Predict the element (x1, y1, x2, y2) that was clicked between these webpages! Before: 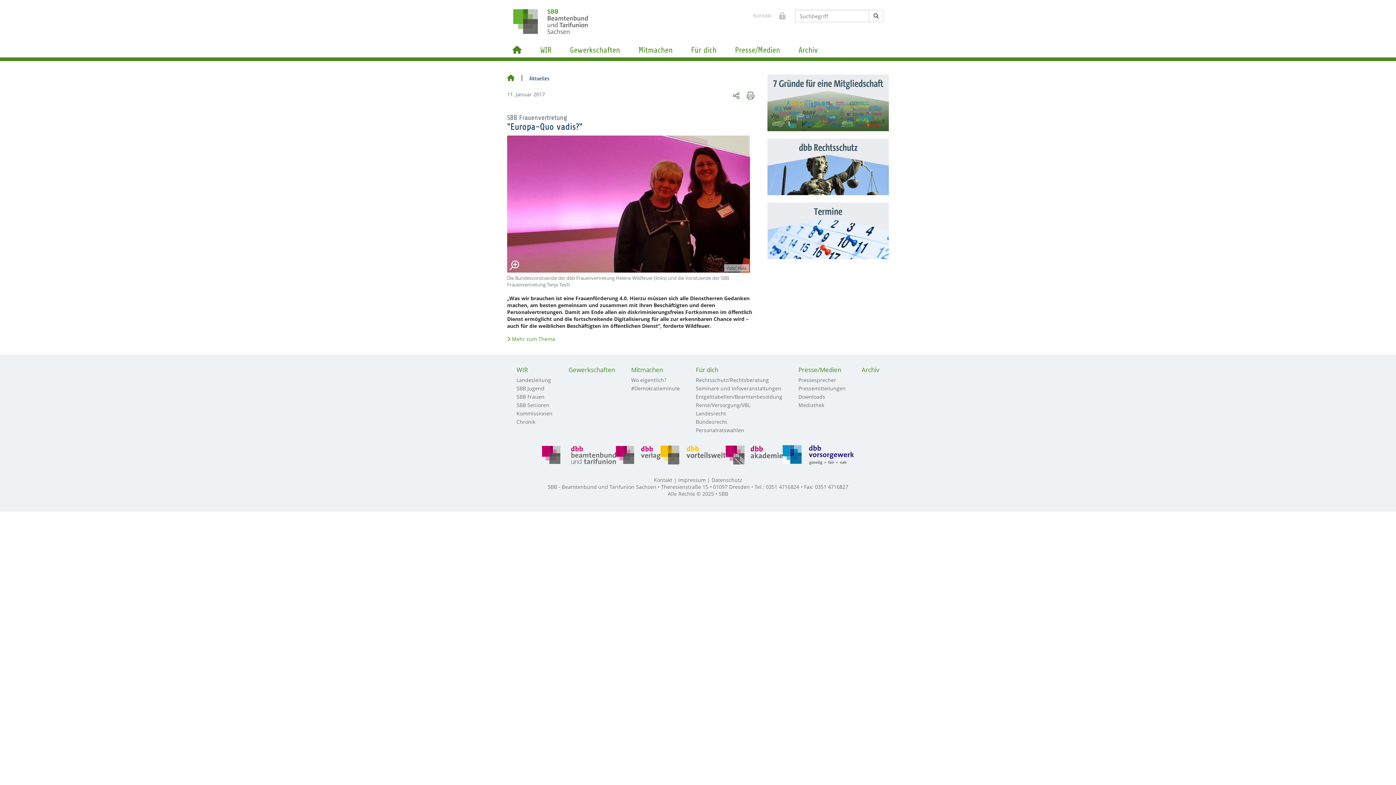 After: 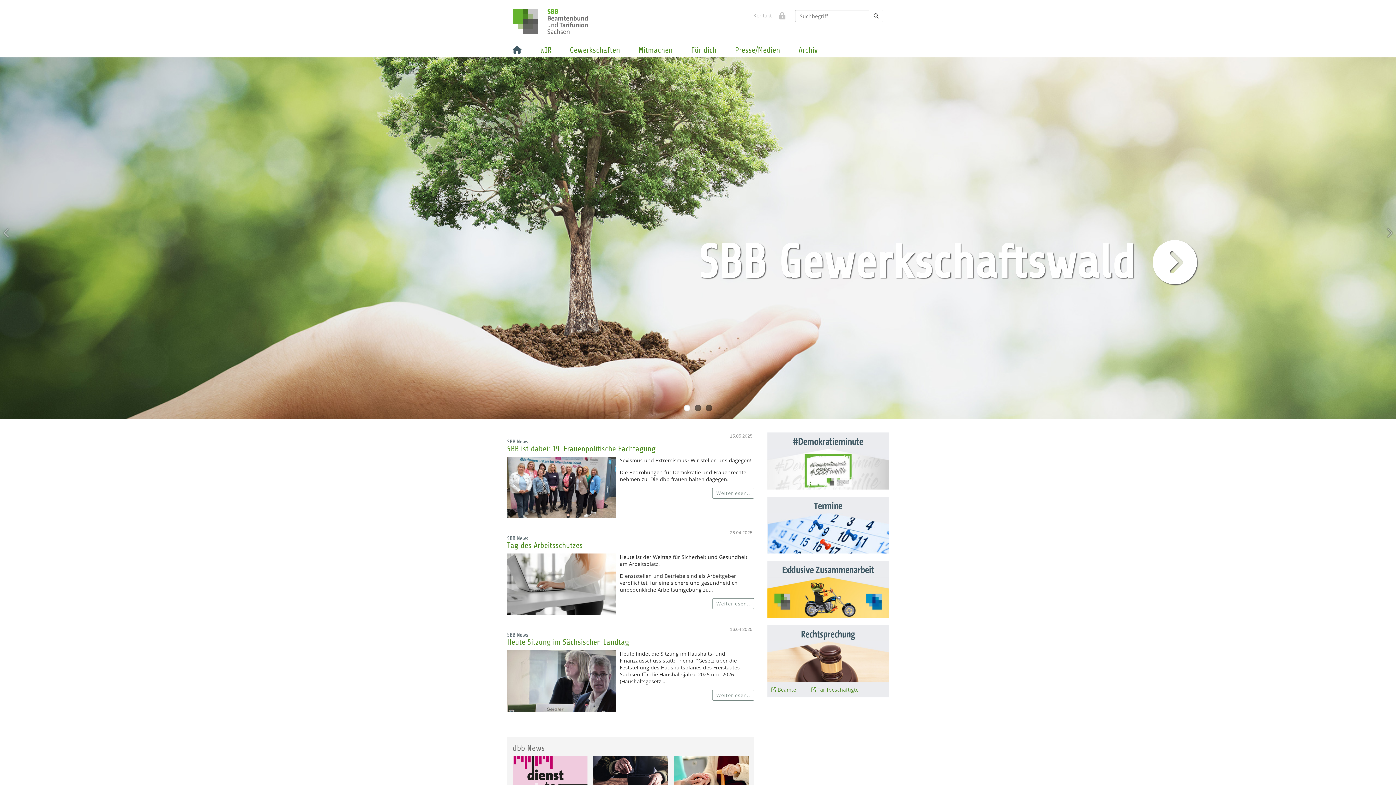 Action: bbox: (512, 8, 590, 34)